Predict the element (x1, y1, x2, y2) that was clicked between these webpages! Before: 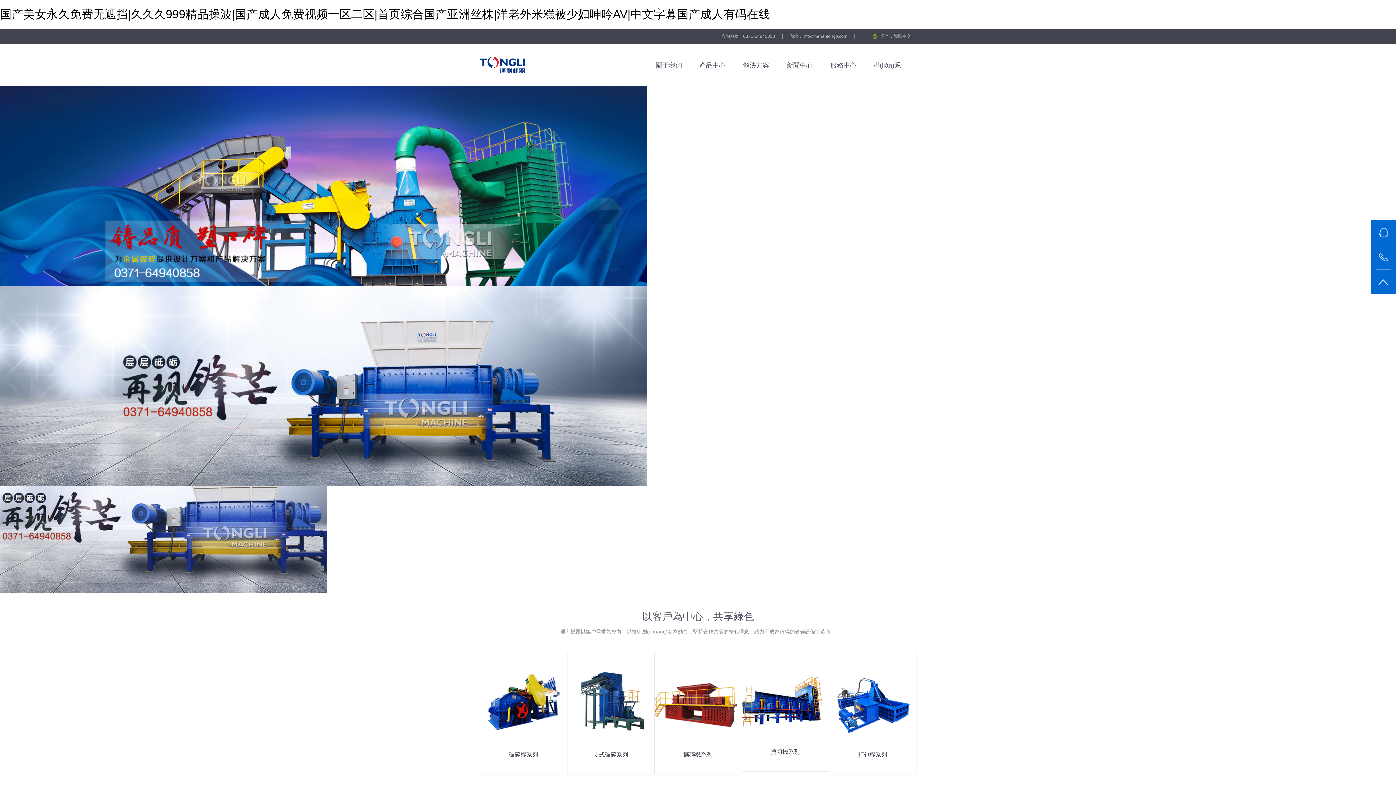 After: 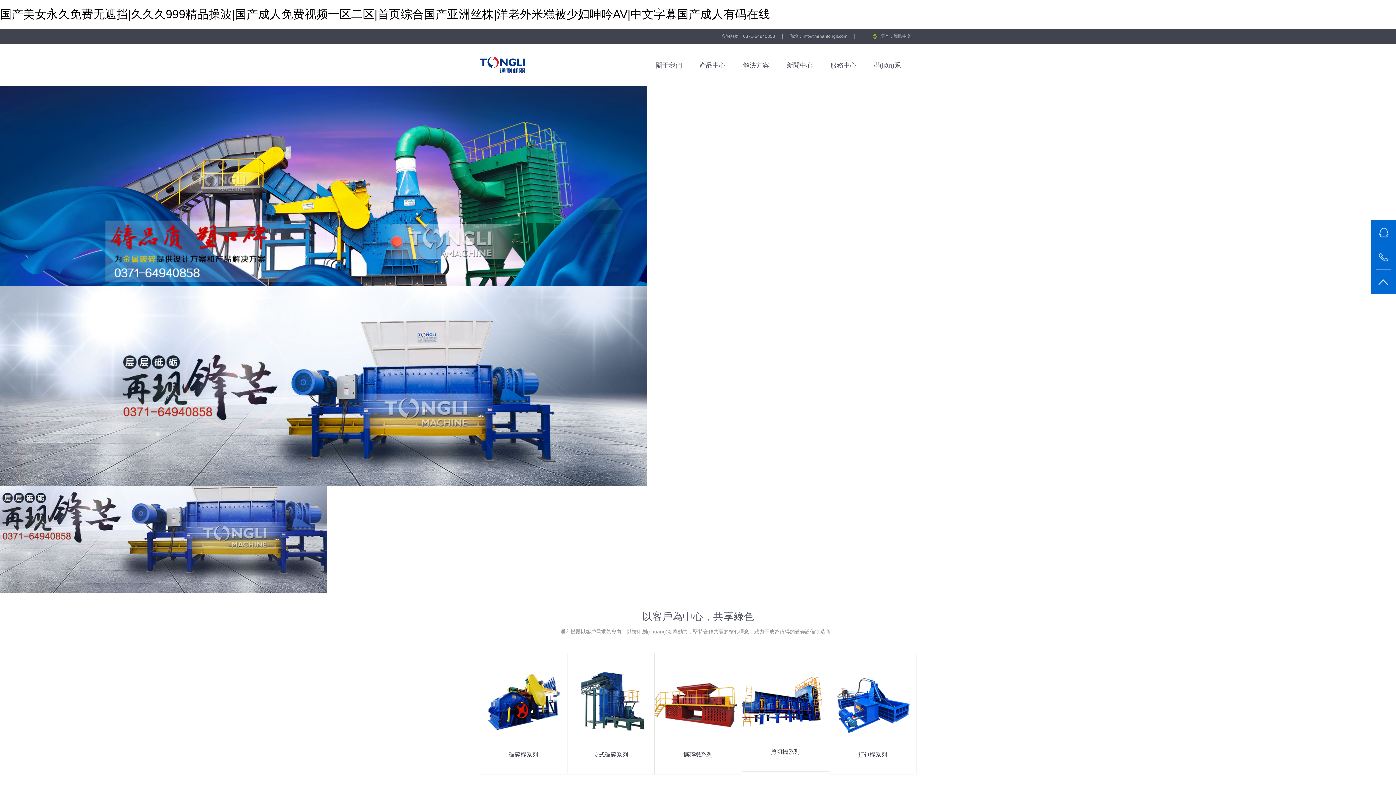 Action: bbox: (802, 33, 847, 38) label: info@henantongli.com